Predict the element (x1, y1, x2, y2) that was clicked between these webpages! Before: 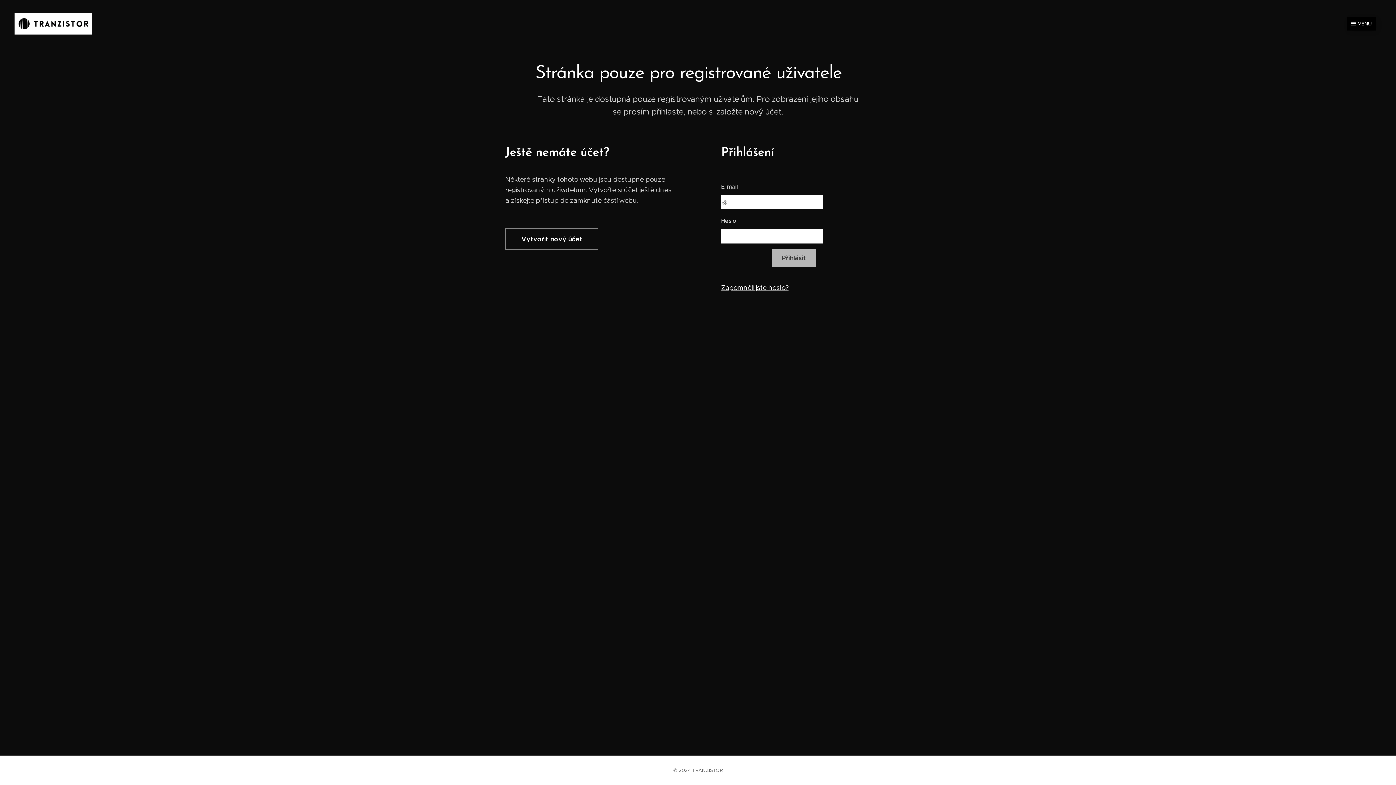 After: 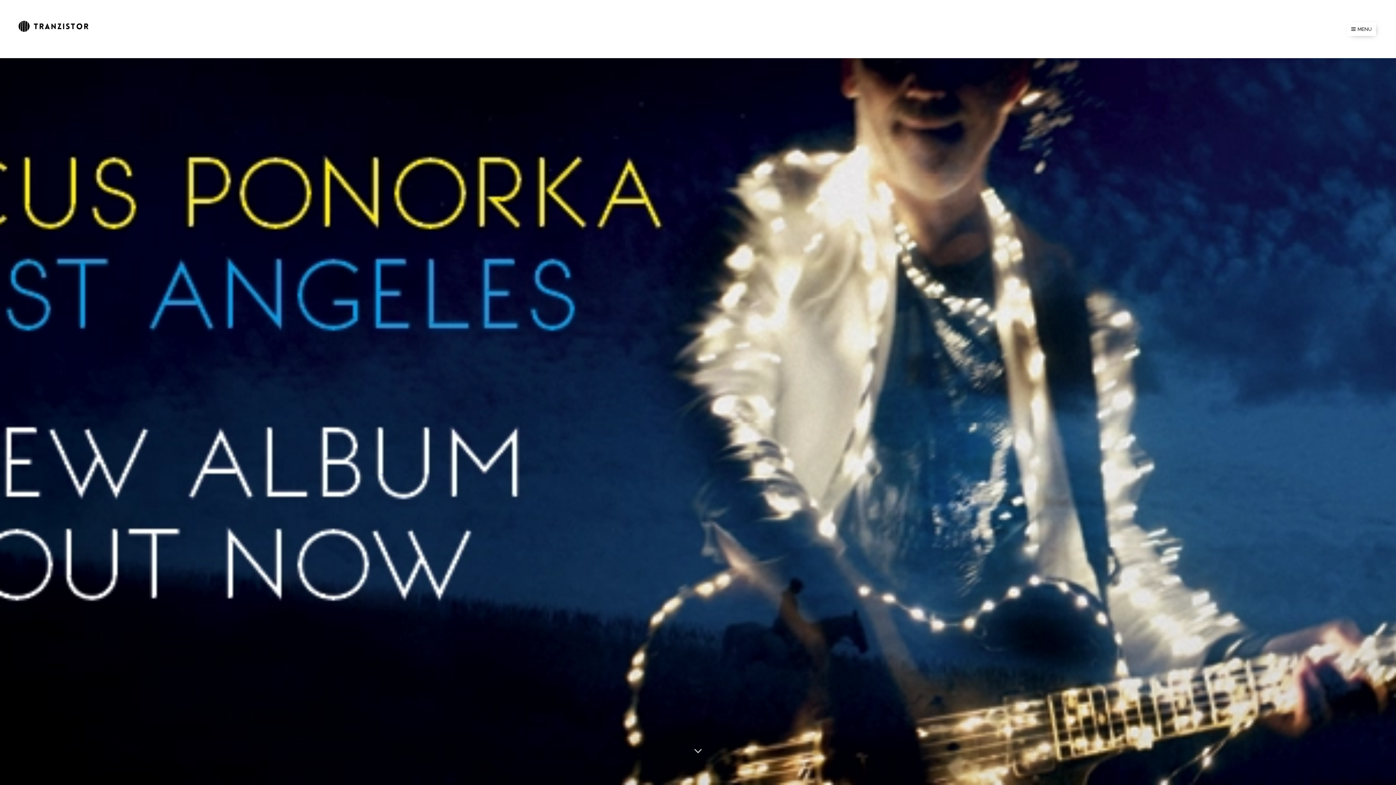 Action: label: 	 bbox: (14, 11, 97, 35)